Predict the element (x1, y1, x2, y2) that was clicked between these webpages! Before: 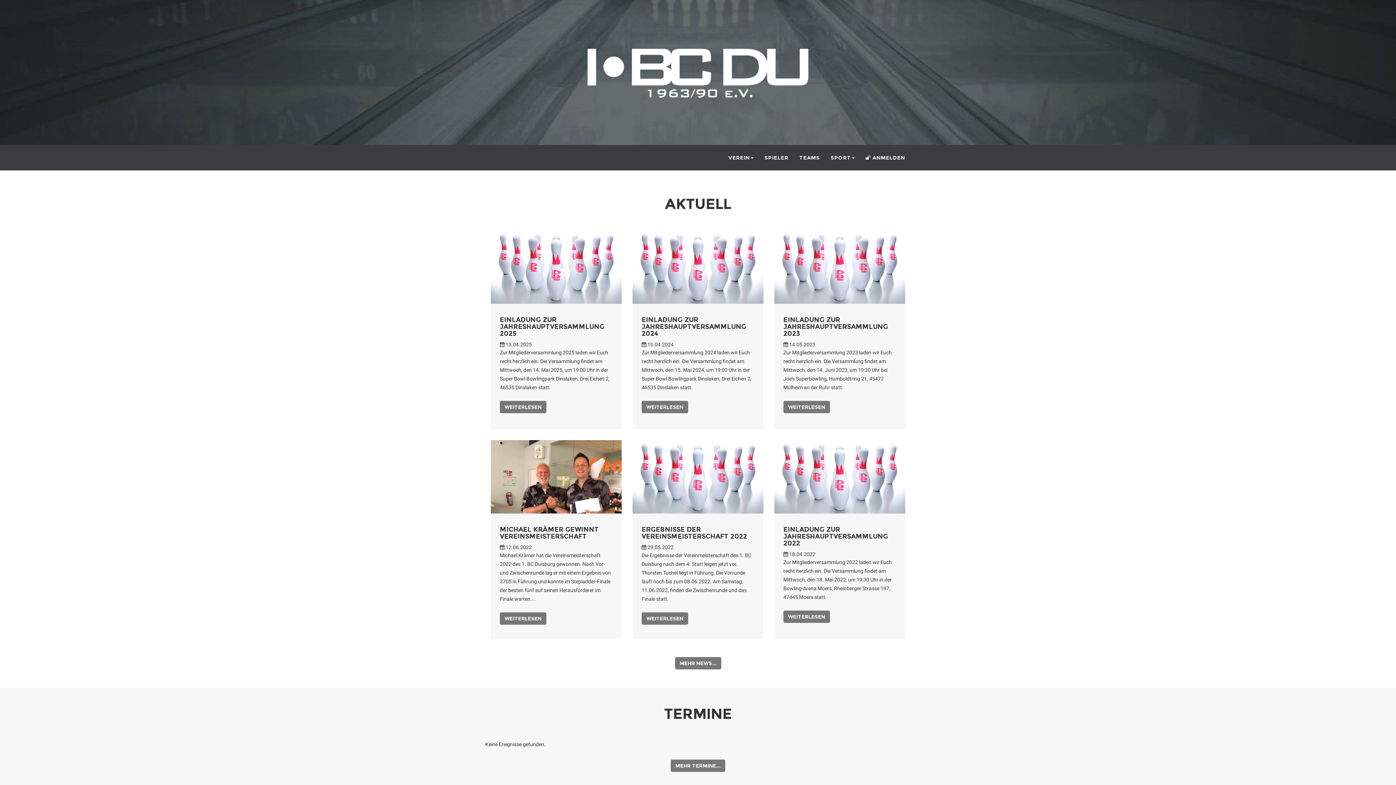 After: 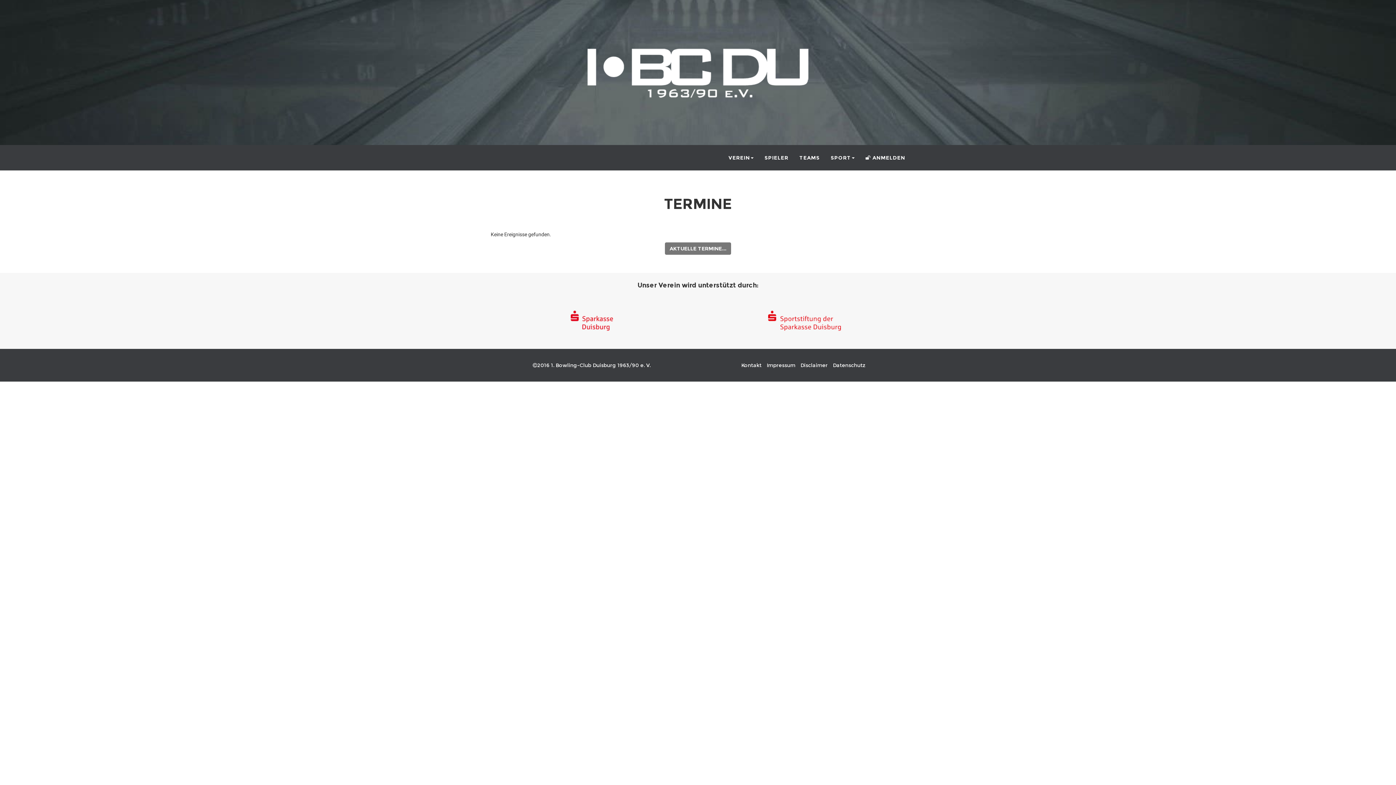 Action: bbox: (670, 760, 725, 772) label: MEHR TERMINE...